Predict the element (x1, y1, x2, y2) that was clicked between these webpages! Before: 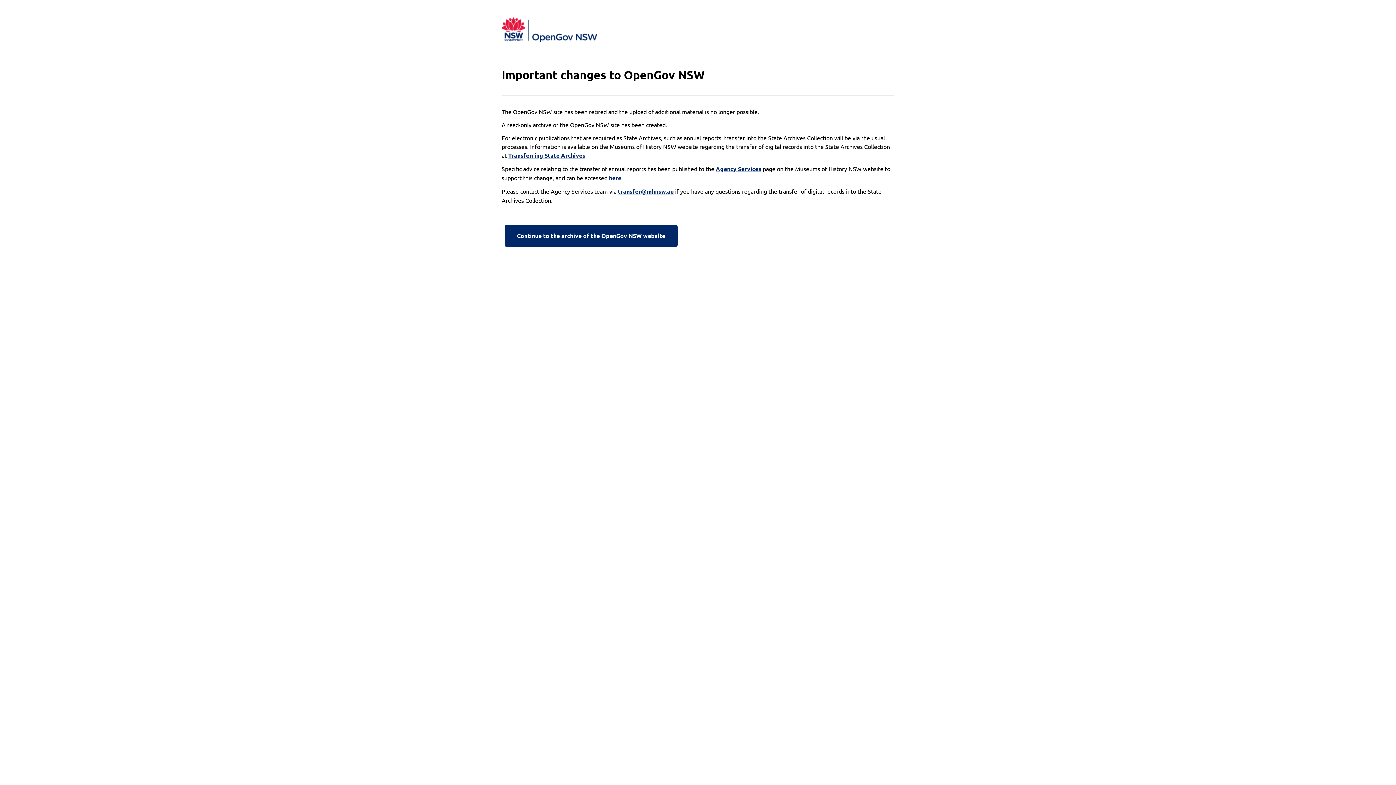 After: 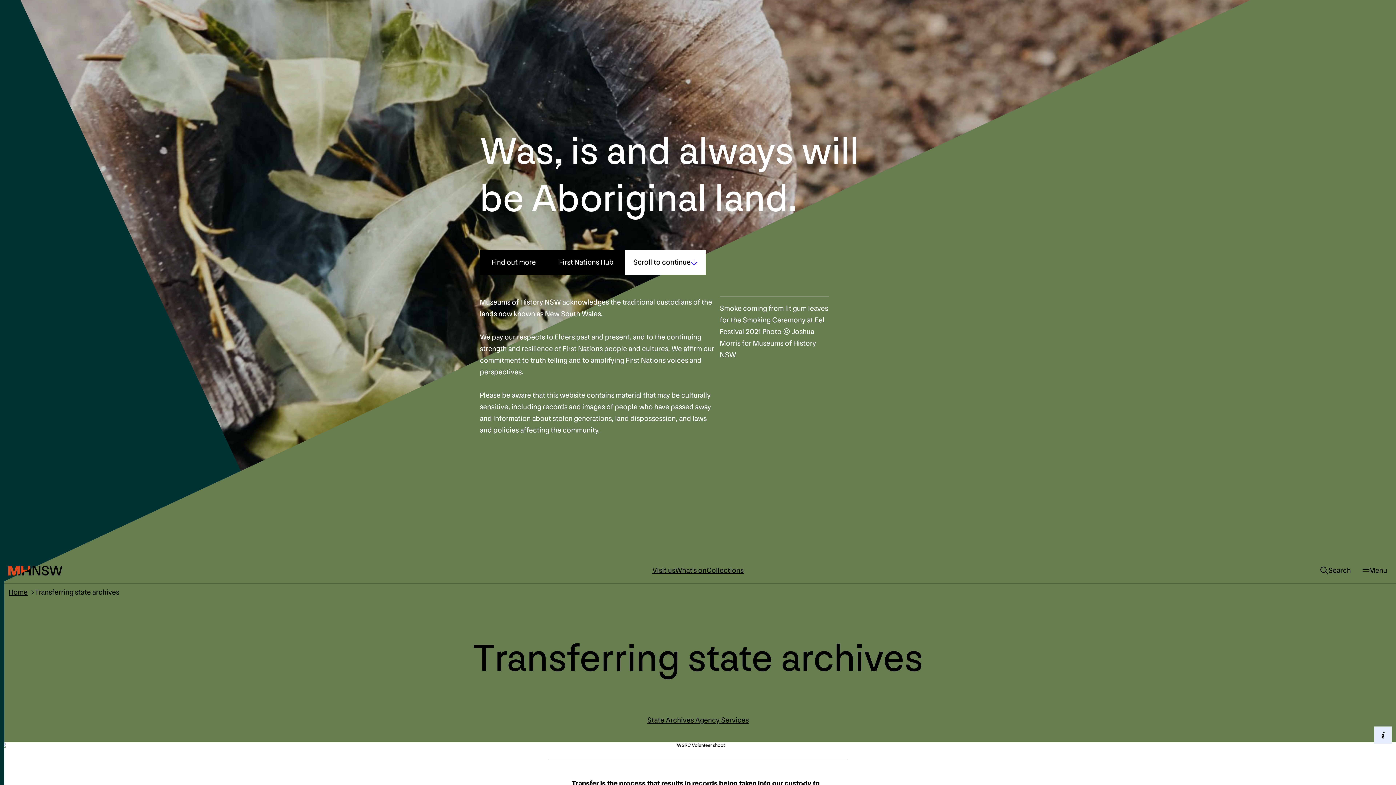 Action: bbox: (508, 151, 585, 160) label: Transferring State Archives